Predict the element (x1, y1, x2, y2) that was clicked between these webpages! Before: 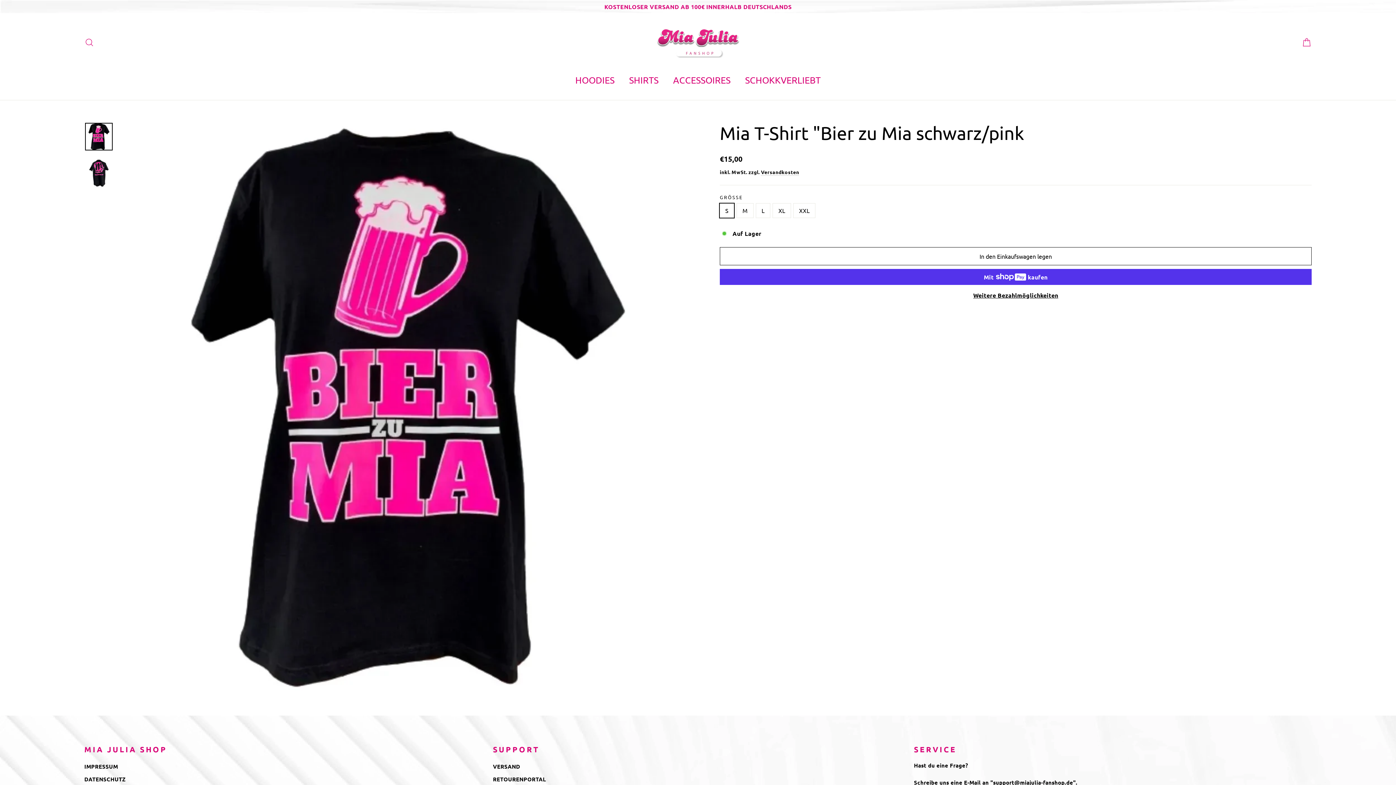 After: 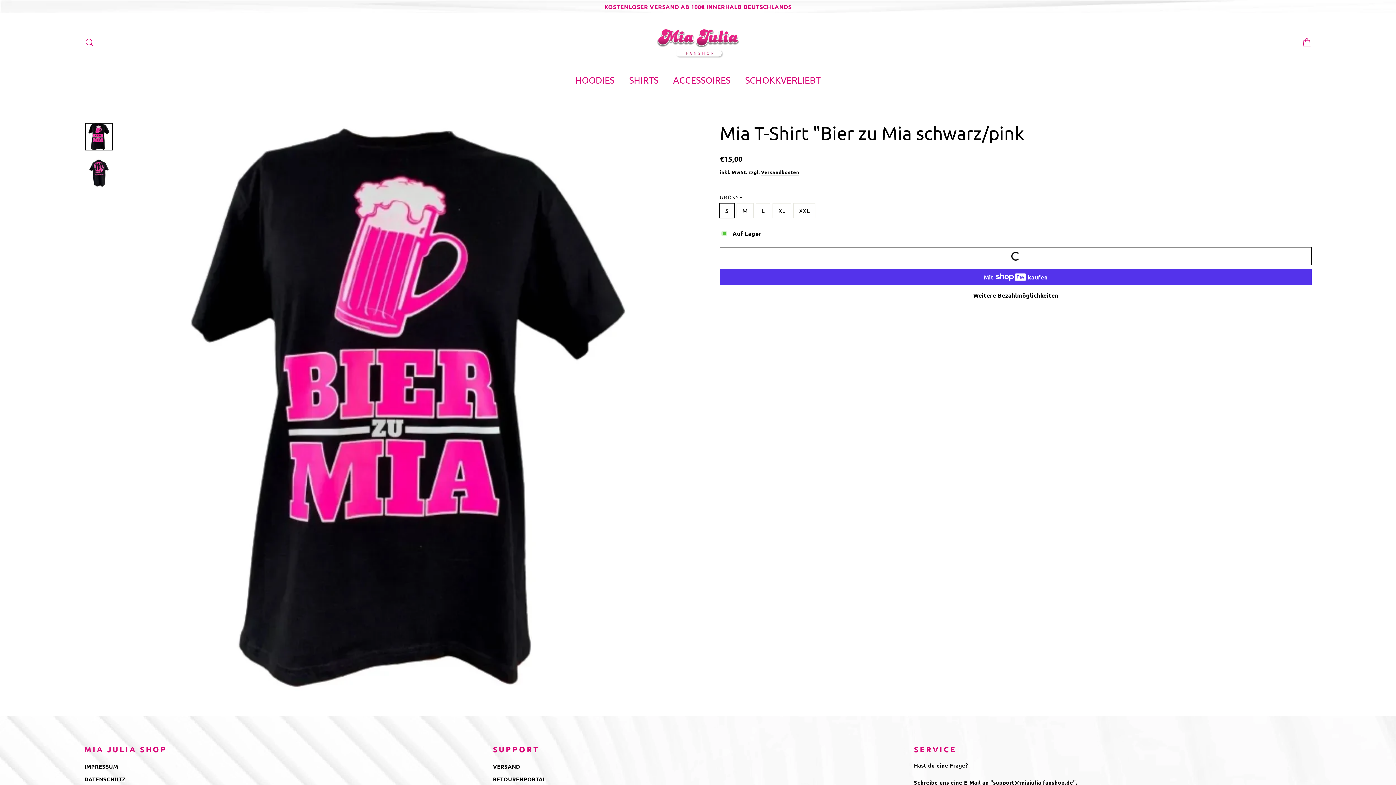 Action: bbox: (720, 247, 1312, 265) label: In den Einkaufswagen legen